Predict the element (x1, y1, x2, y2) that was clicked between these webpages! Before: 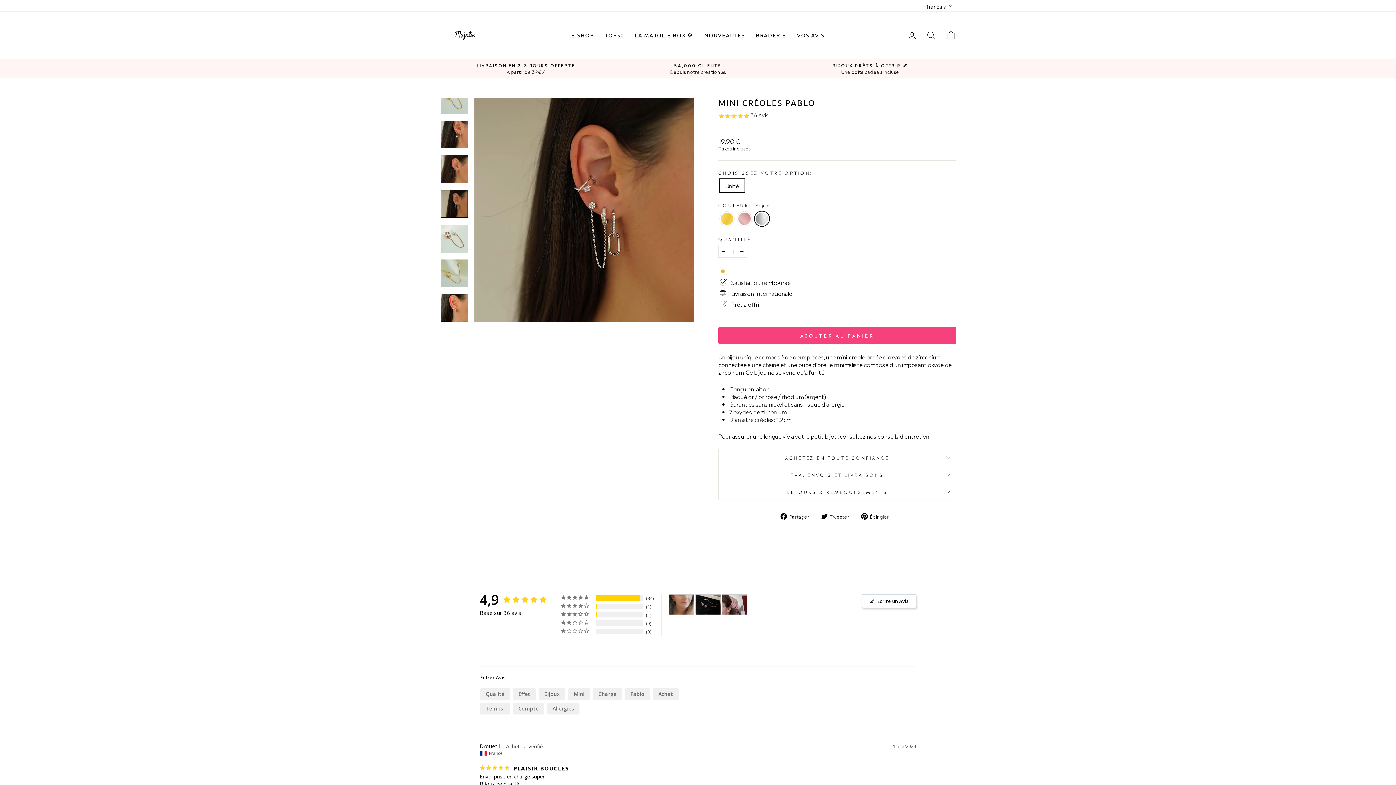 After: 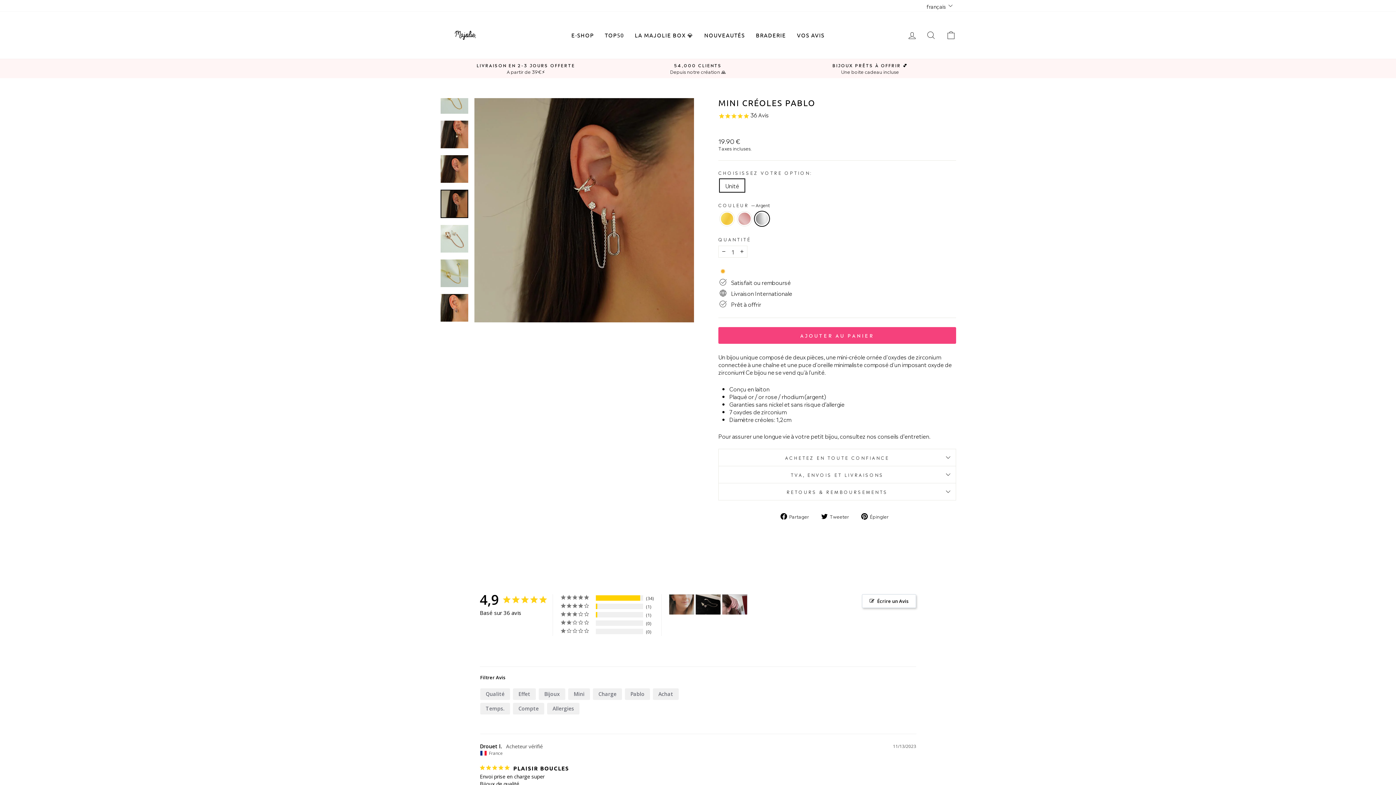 Action: label:  Partager
Partager sur Facebook bbox: (780, 511, 814, 519)